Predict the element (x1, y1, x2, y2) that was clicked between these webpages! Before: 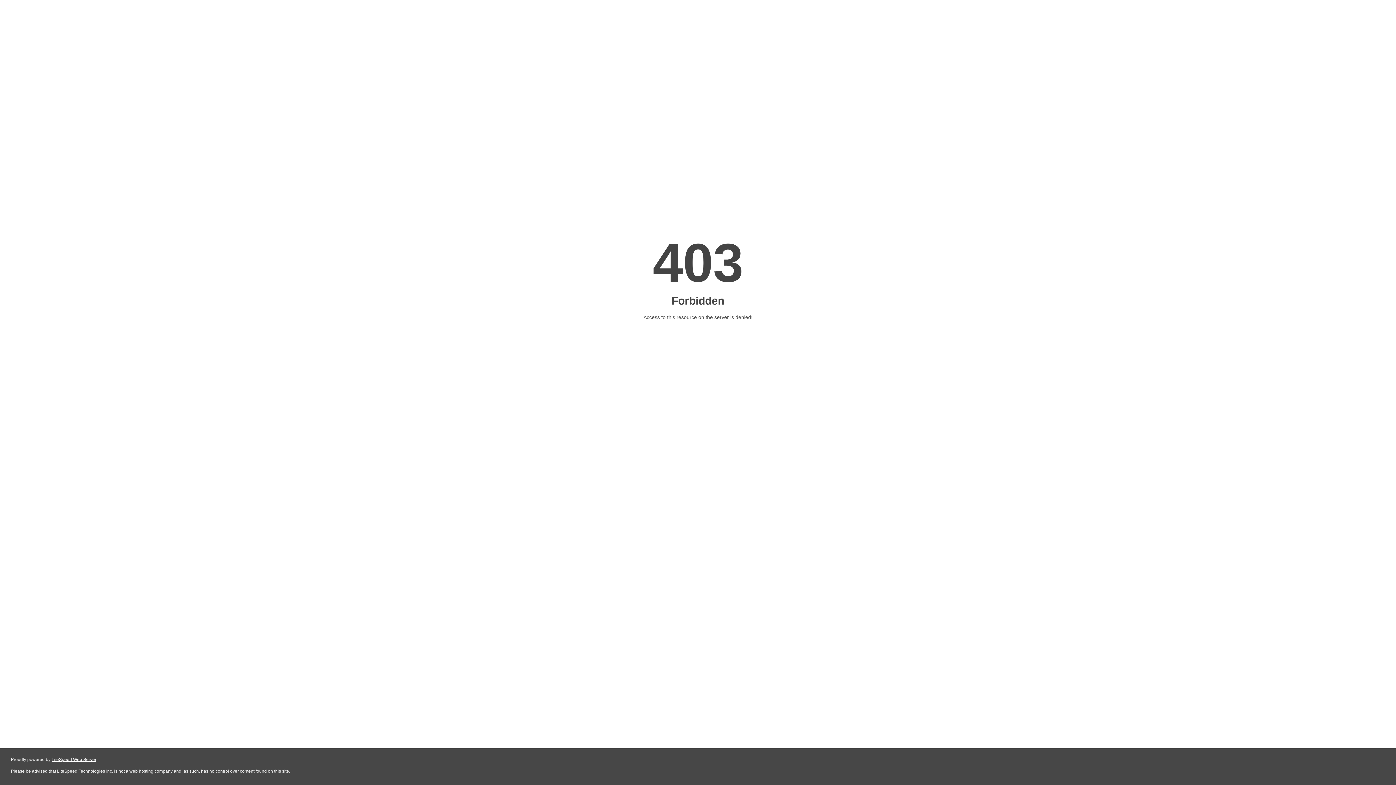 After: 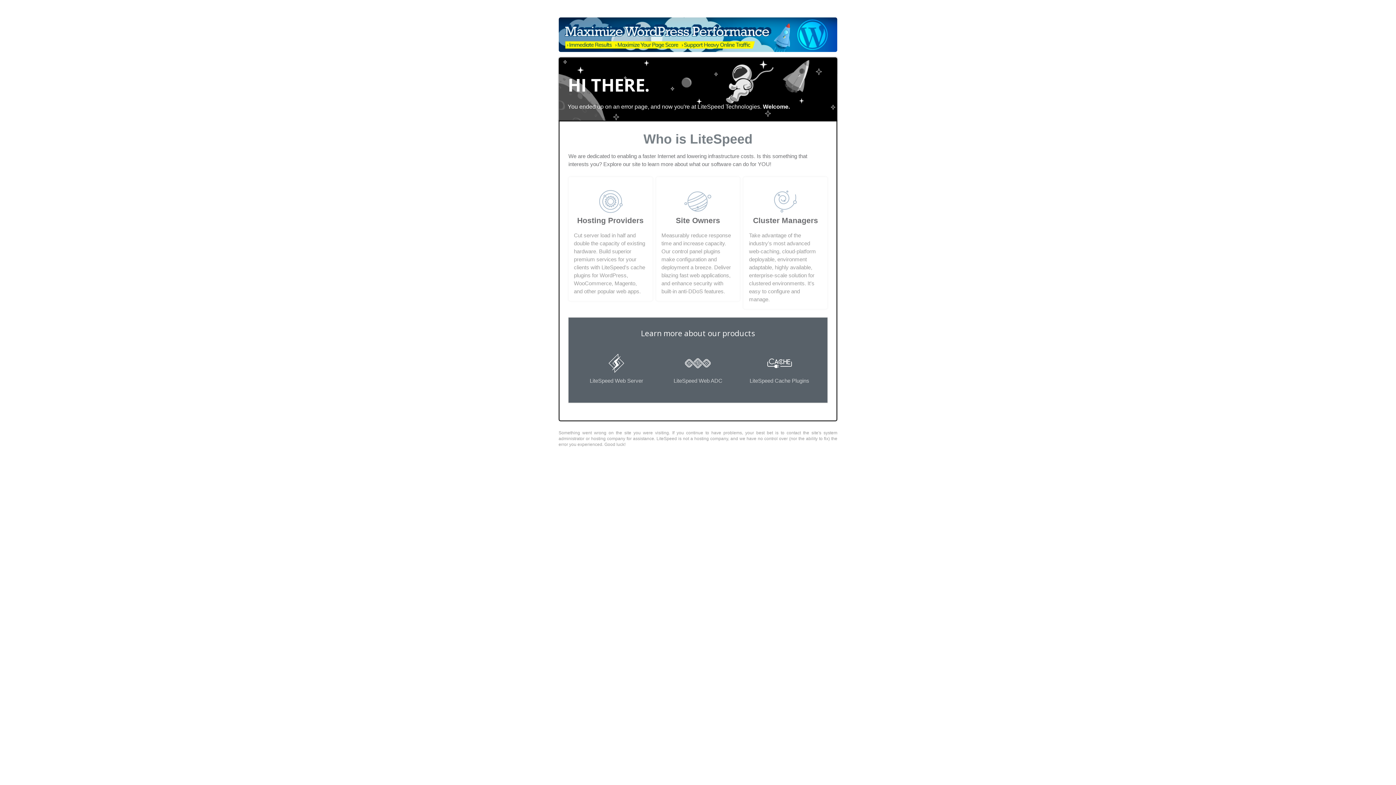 Action: bbox: (51, 757, 96, 762) label: LiteSpeed Web Server